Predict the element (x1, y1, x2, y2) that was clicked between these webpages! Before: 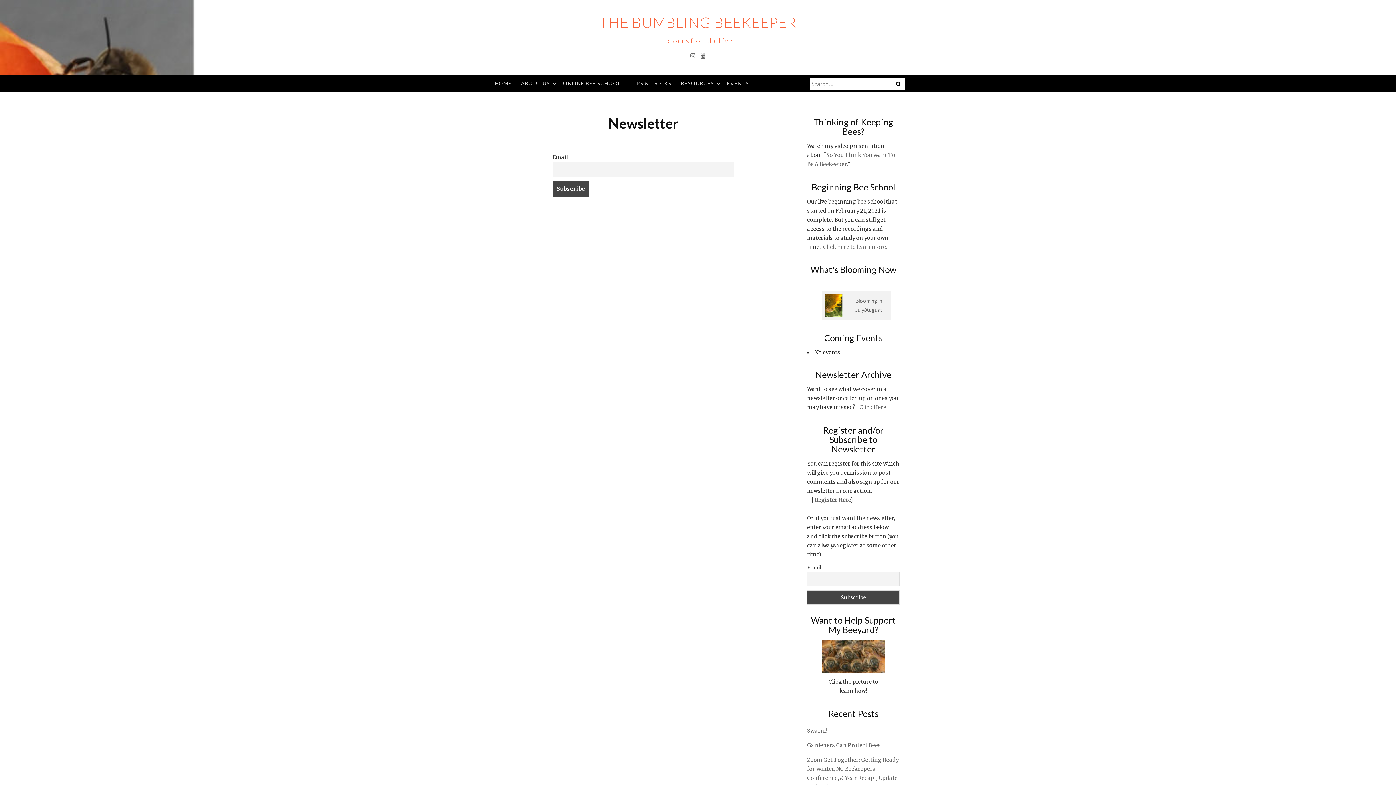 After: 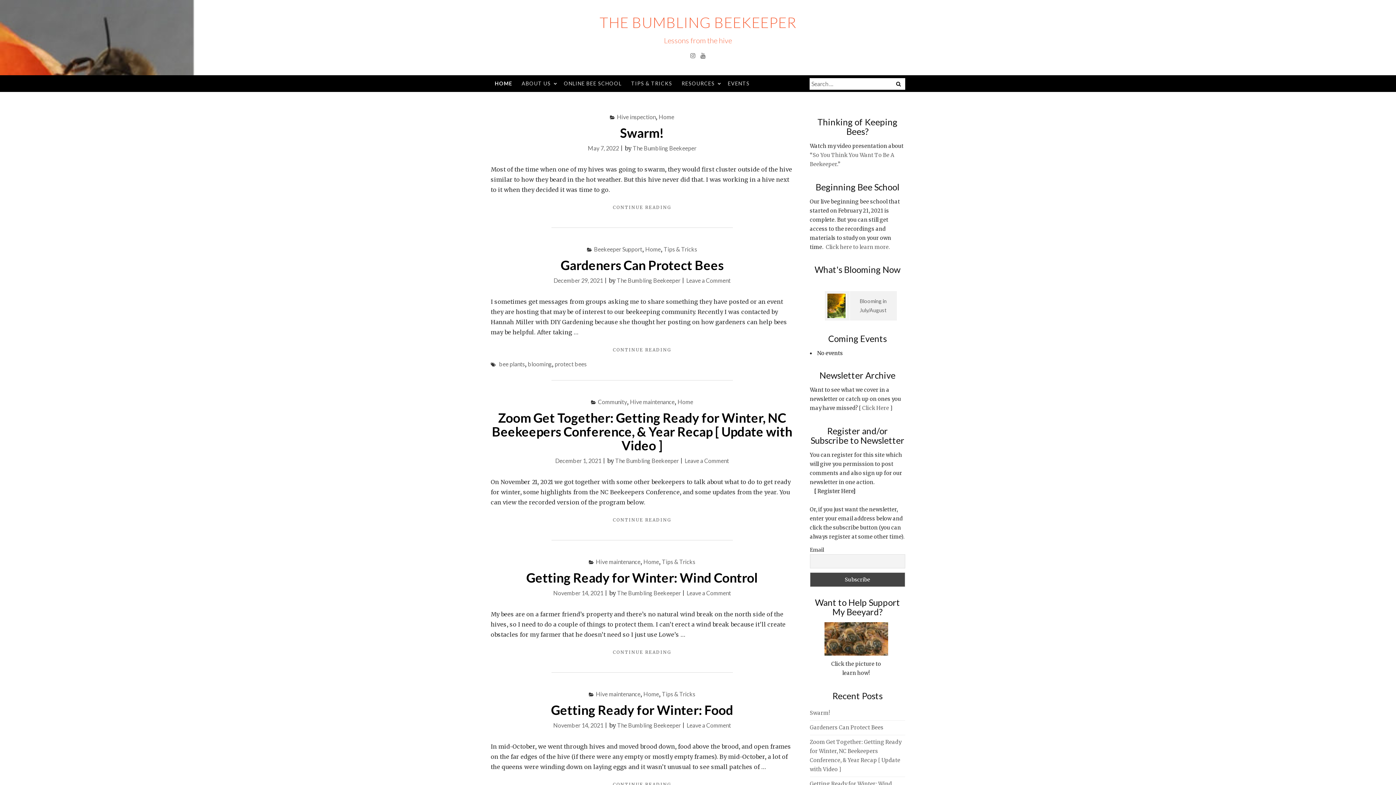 Action: label: HOME bbox: (490, 75, 515, 92)